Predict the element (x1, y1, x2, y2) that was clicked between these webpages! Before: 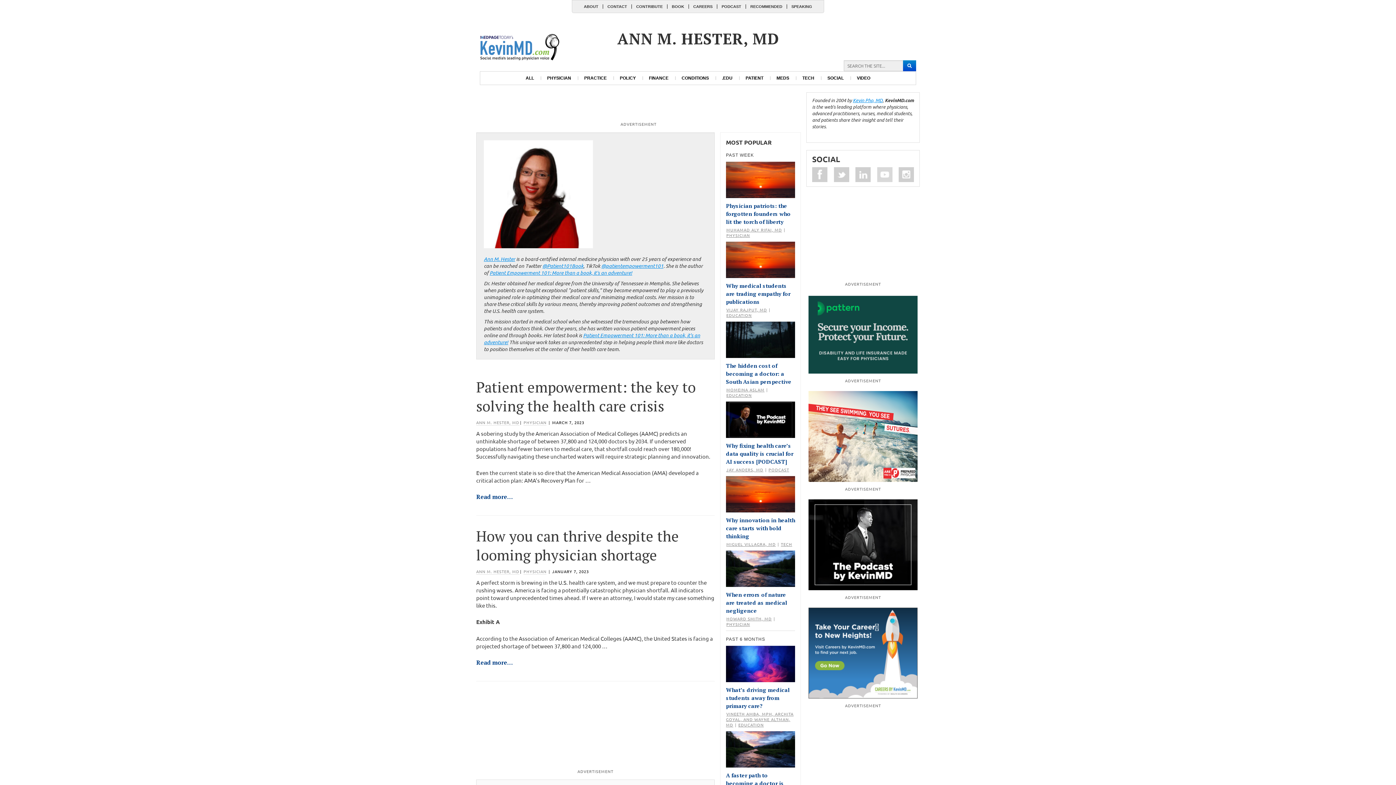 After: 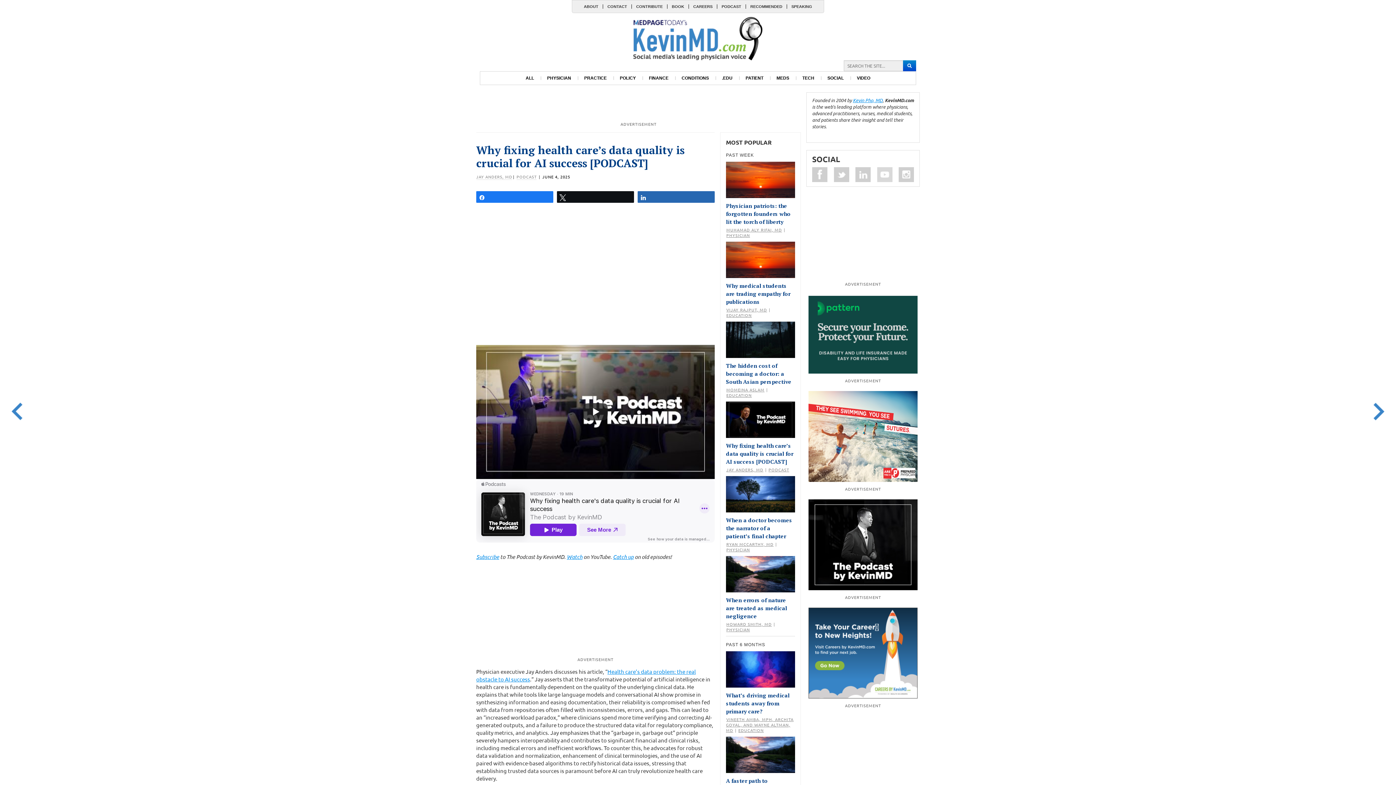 Action: bbox: (726, 442, 793, 465) label: Why fixing health care’s data quality is crucial for AI success [PODCAST]